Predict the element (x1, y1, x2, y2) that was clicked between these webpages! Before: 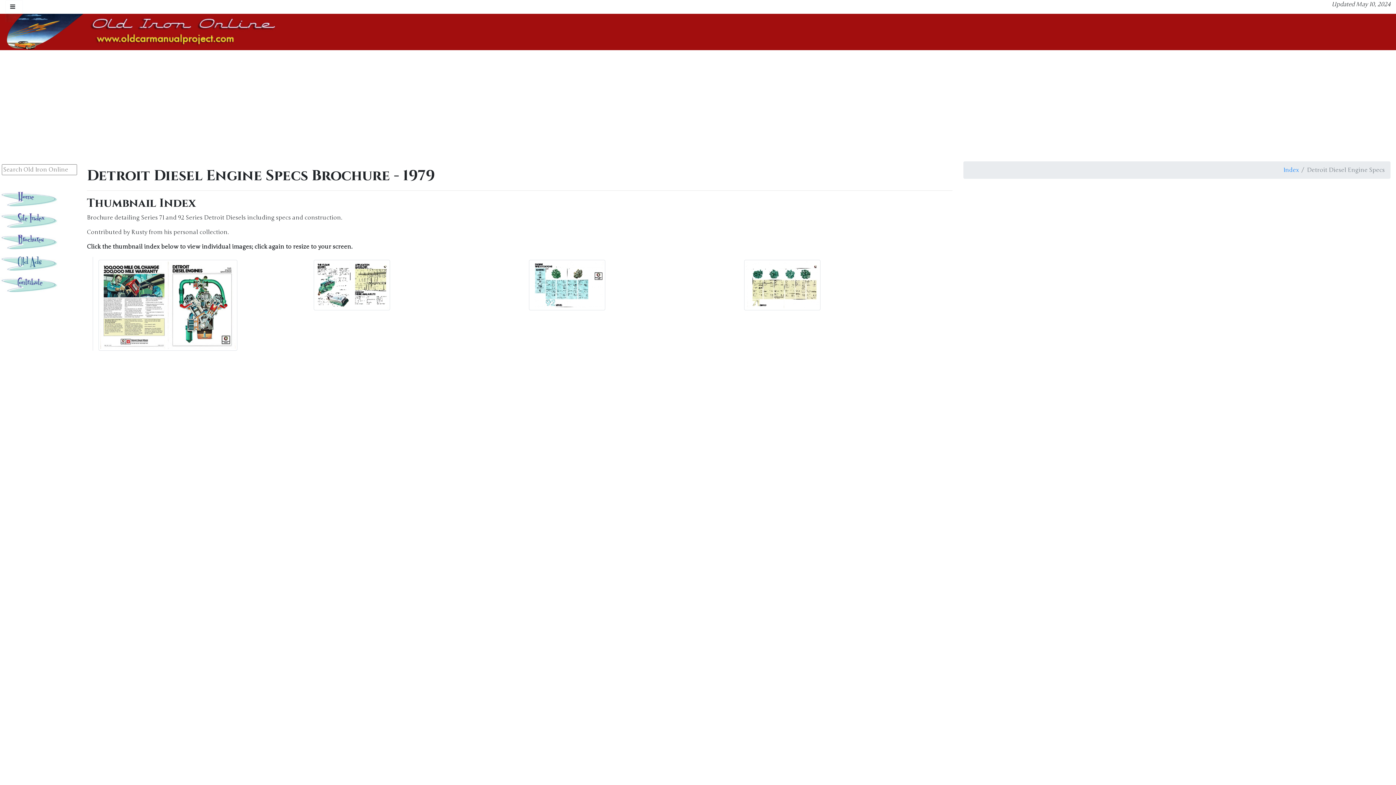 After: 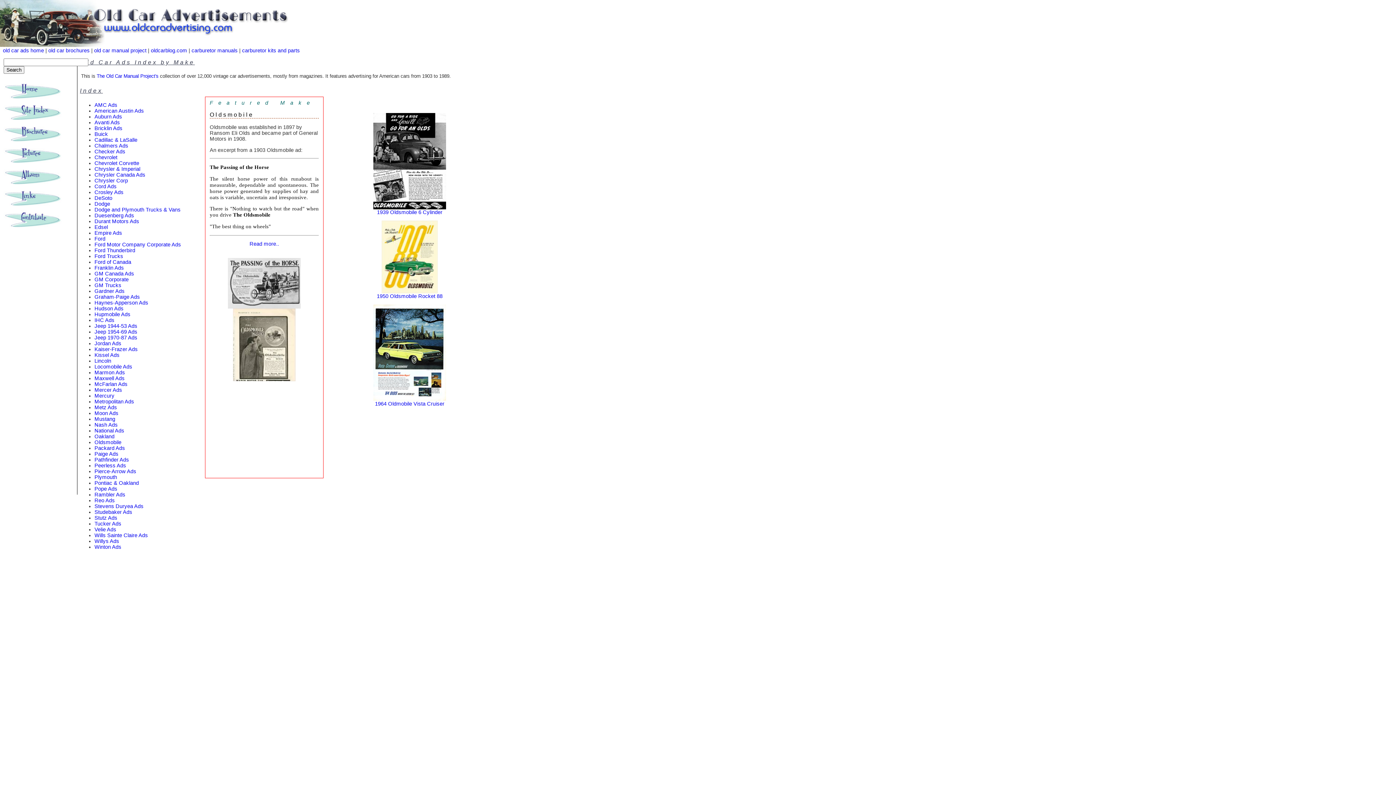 Action: bbox: (0, 260, 57, 267)